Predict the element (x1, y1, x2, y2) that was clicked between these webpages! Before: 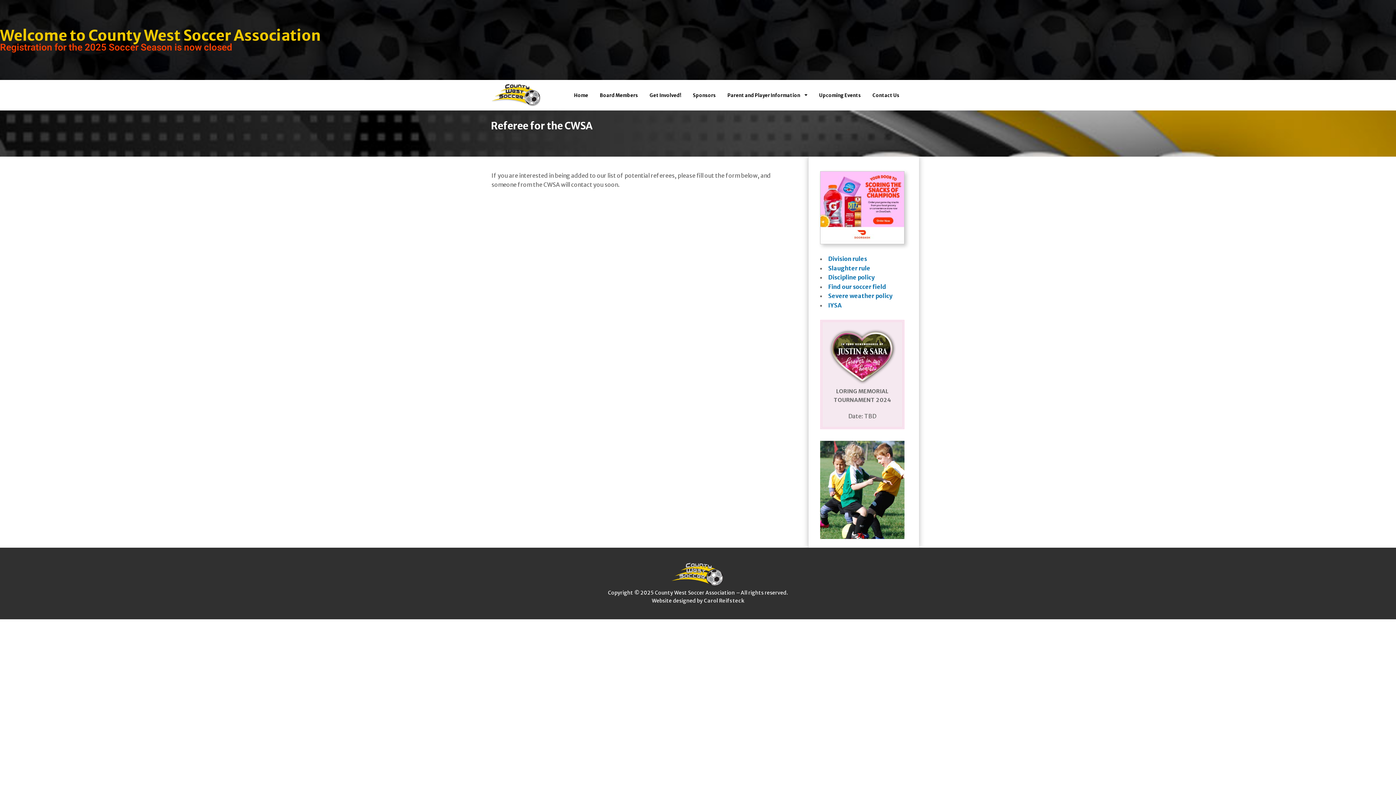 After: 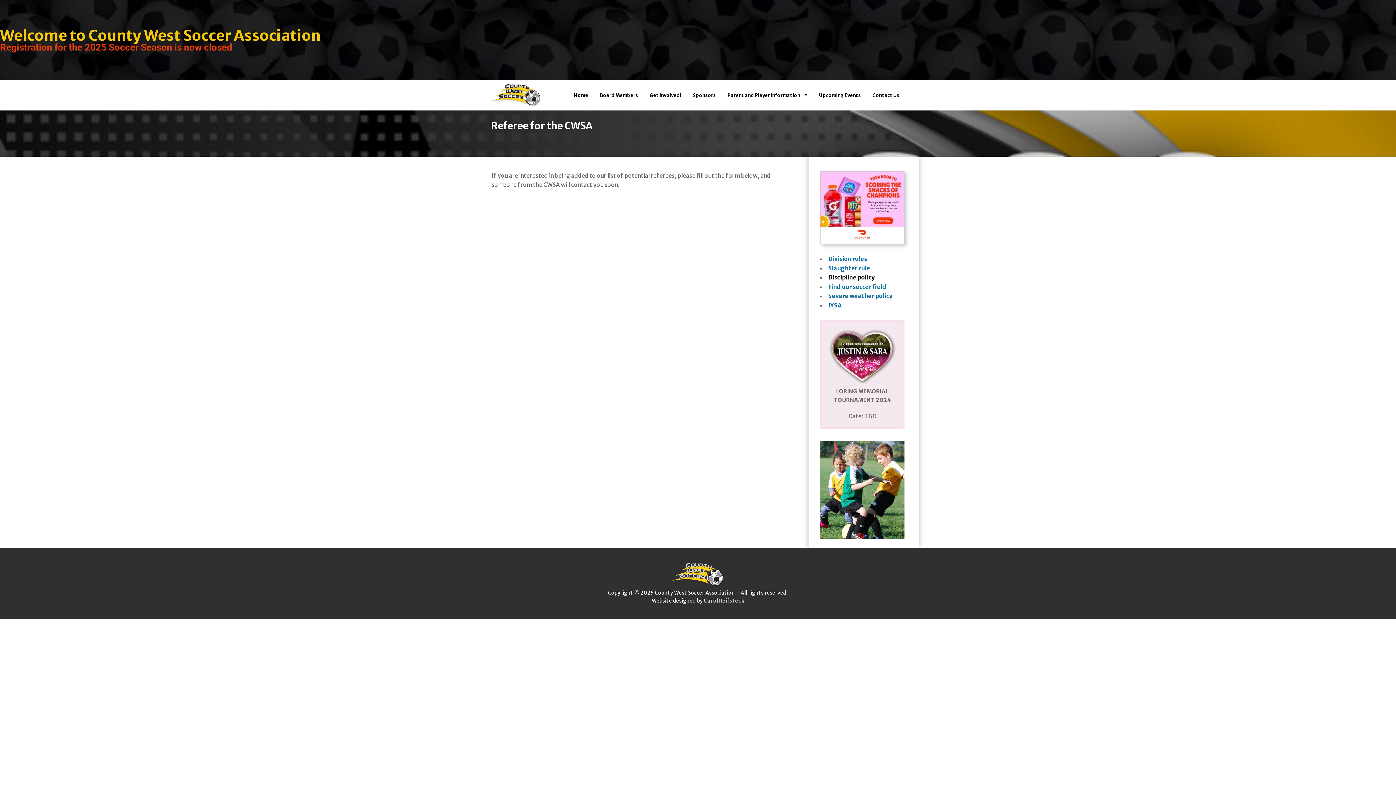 Action: bbox: (828, 273, 874, 281) label: Discipline policy